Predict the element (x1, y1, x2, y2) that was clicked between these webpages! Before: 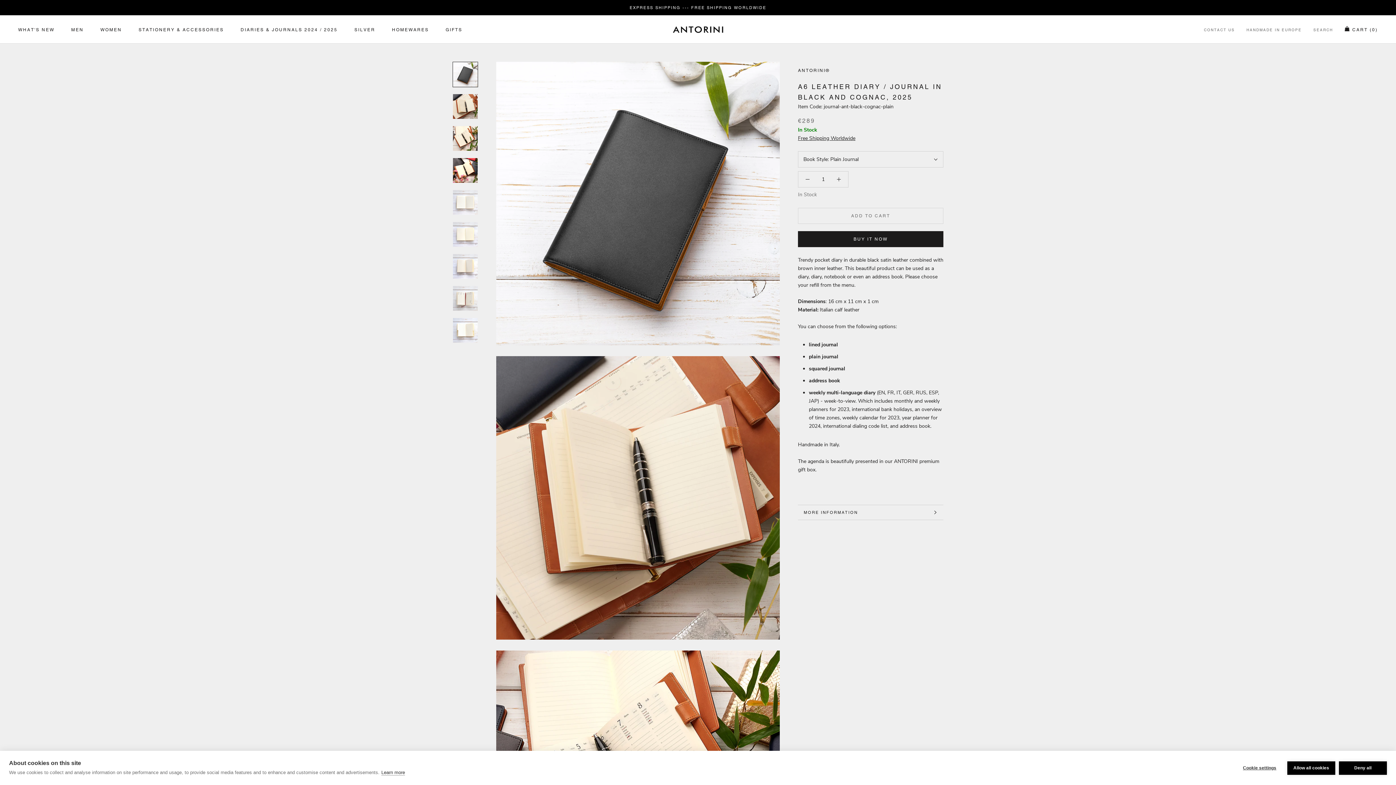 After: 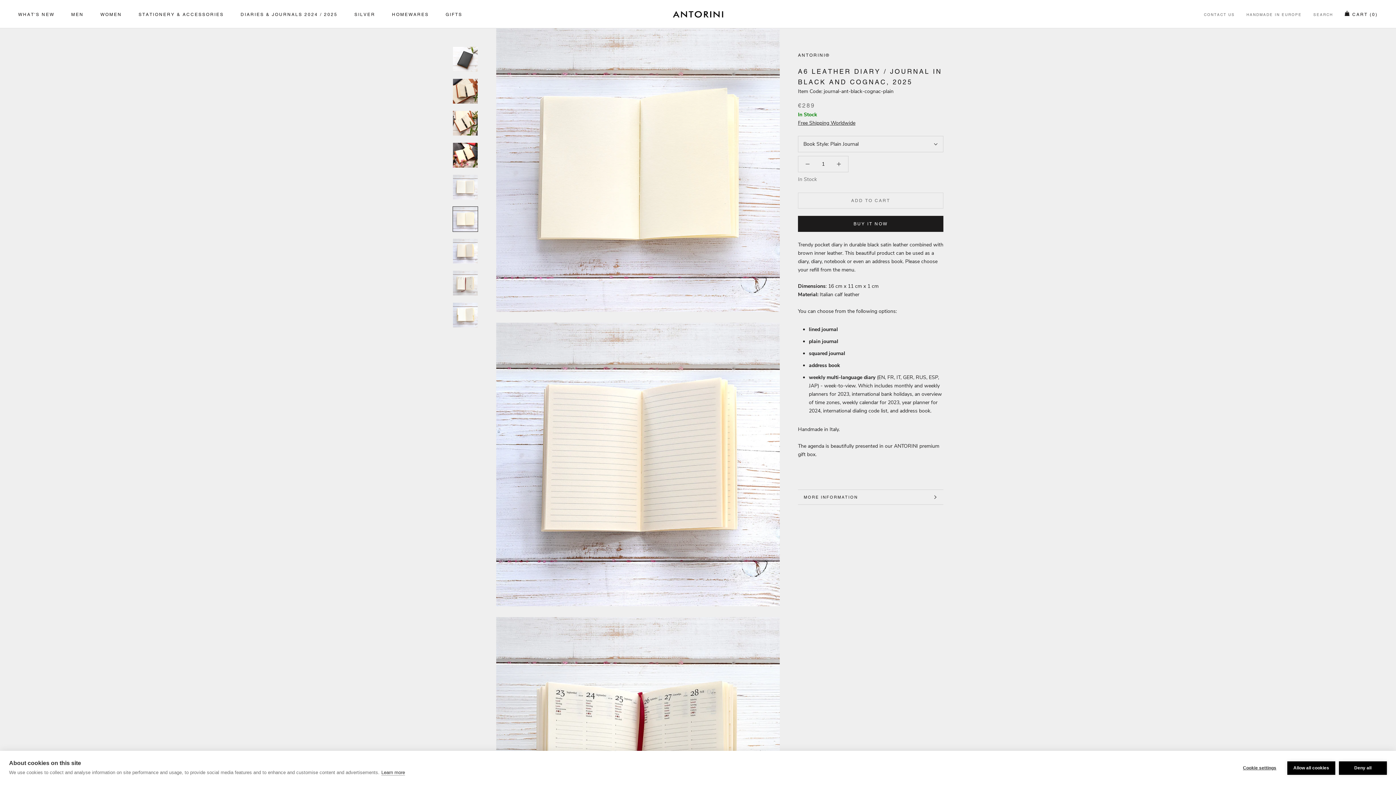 Action: bbox: (452, 221, 478, 247)